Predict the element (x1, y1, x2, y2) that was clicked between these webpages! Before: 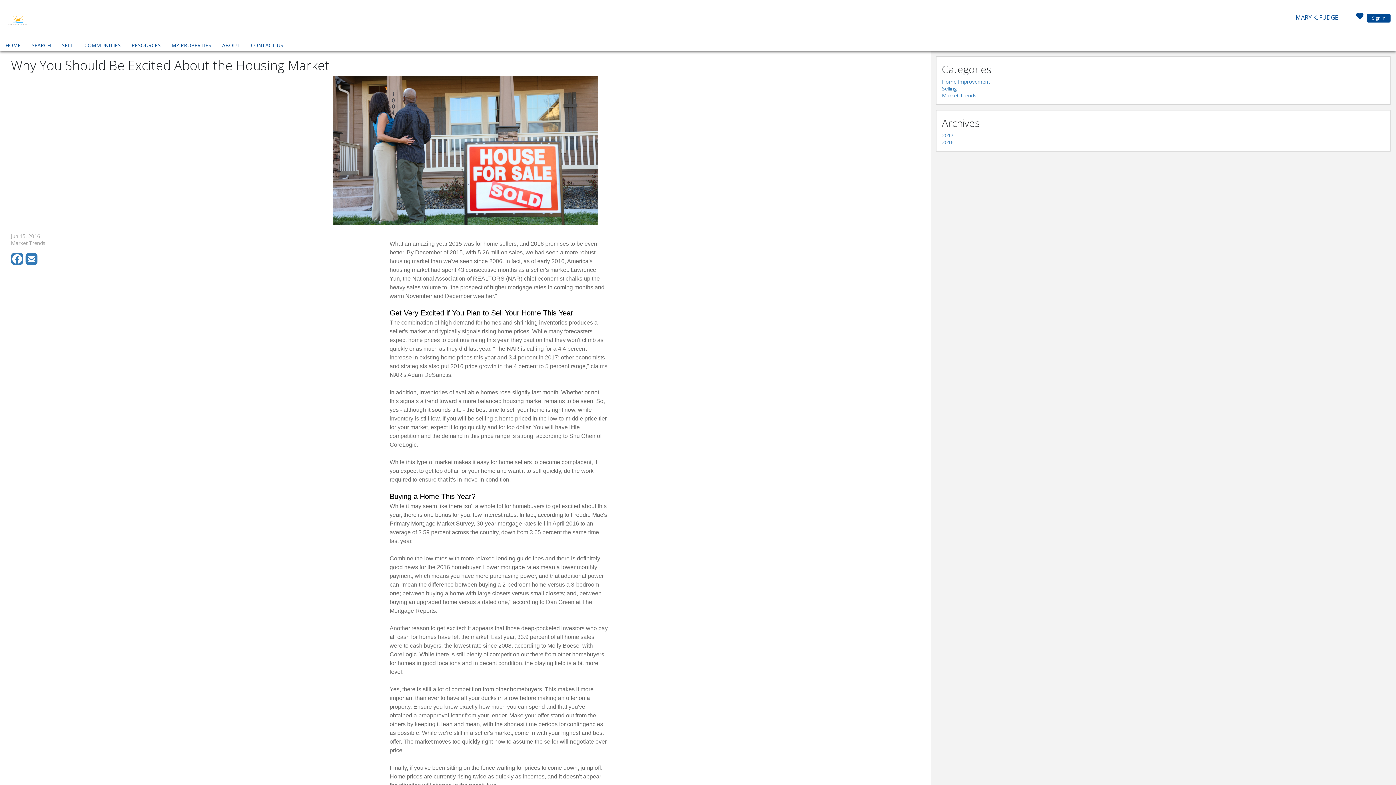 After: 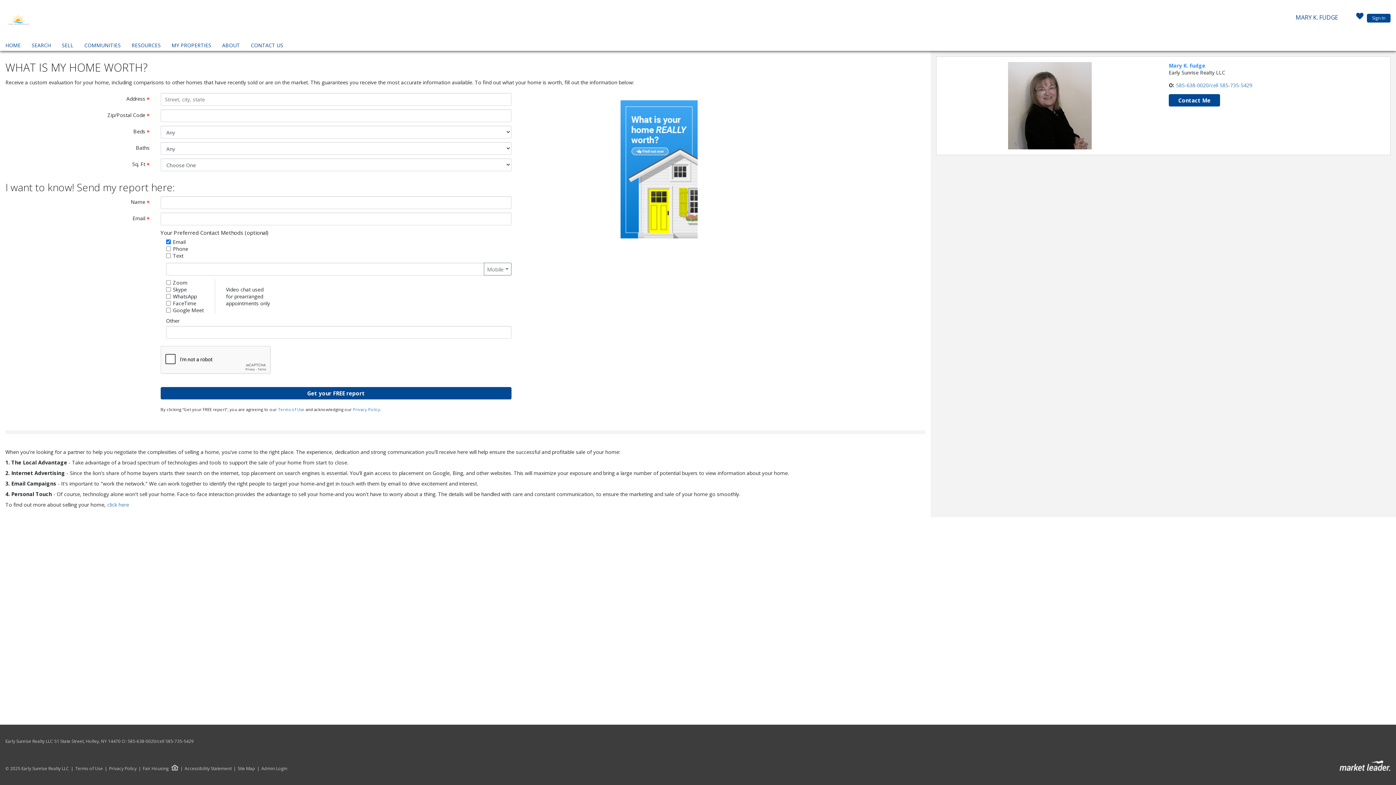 Action: label: SELL bbox: (60, 40, 75, 50)